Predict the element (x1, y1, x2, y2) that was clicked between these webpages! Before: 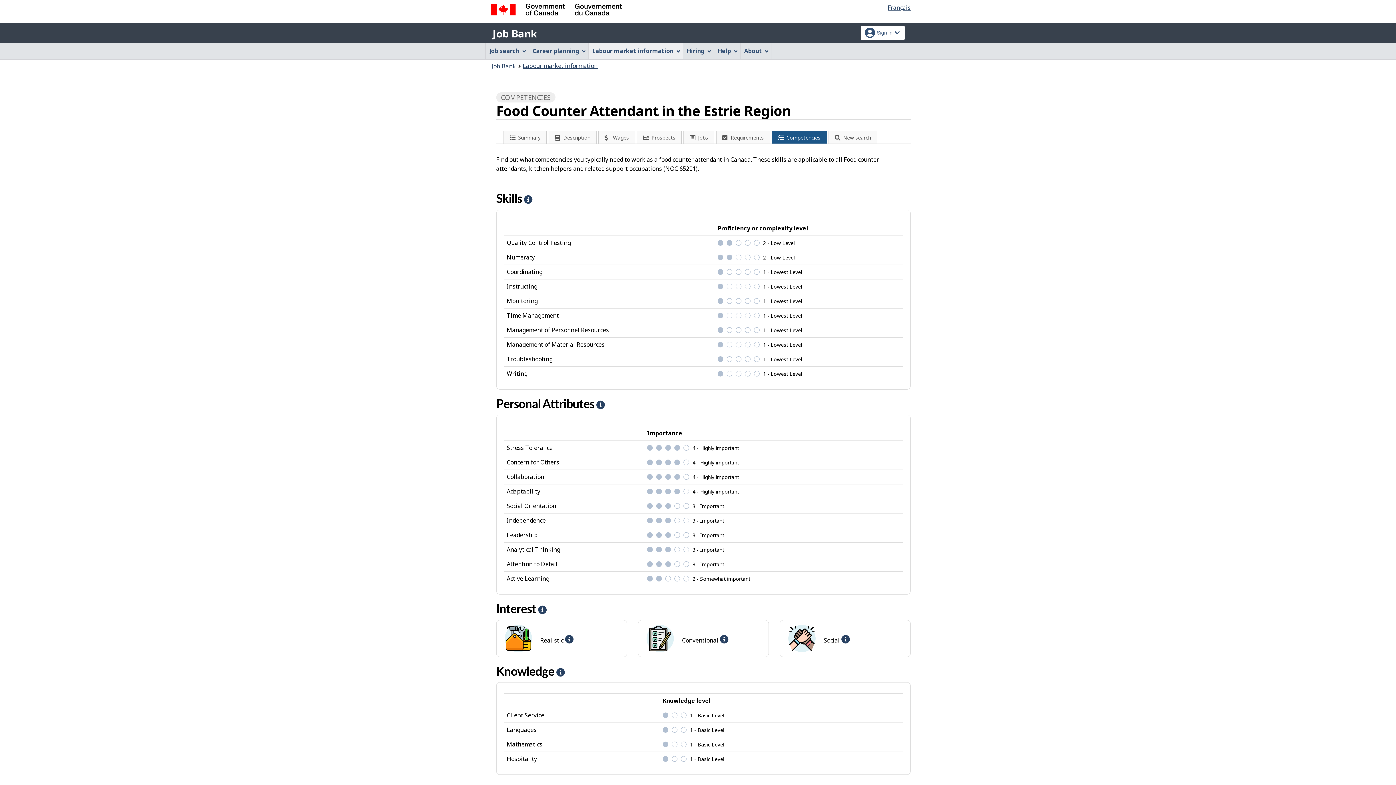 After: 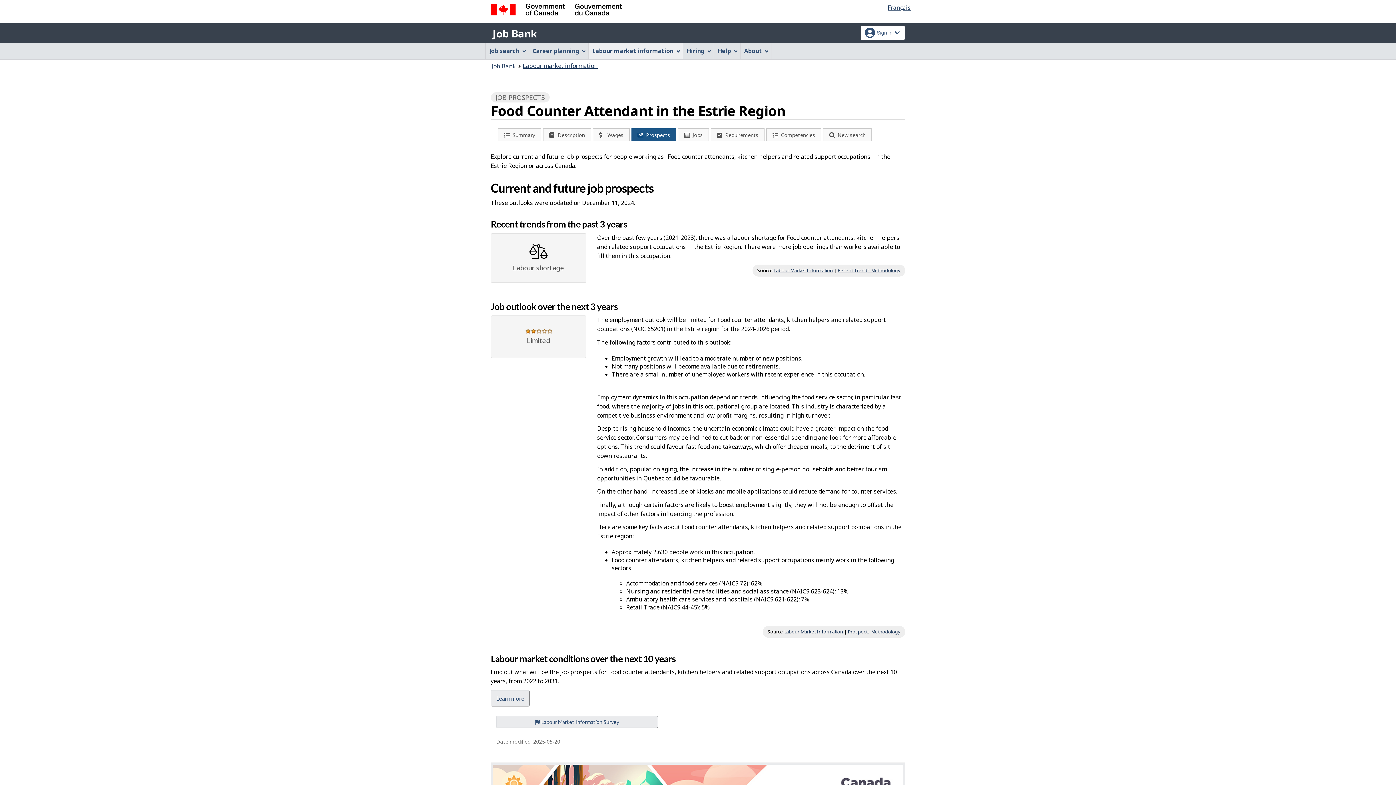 Action: label: Prospects bbox: (637, 130, 681, 143)